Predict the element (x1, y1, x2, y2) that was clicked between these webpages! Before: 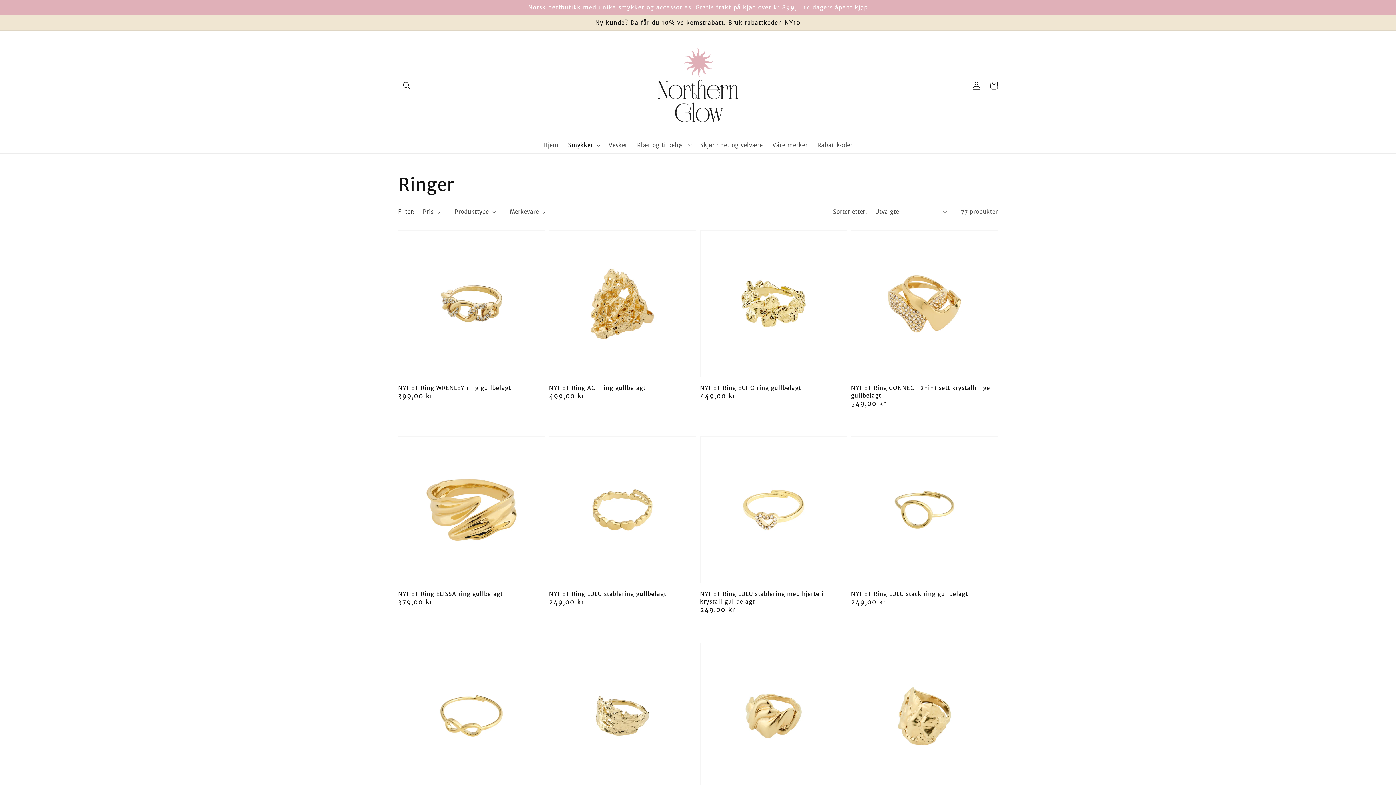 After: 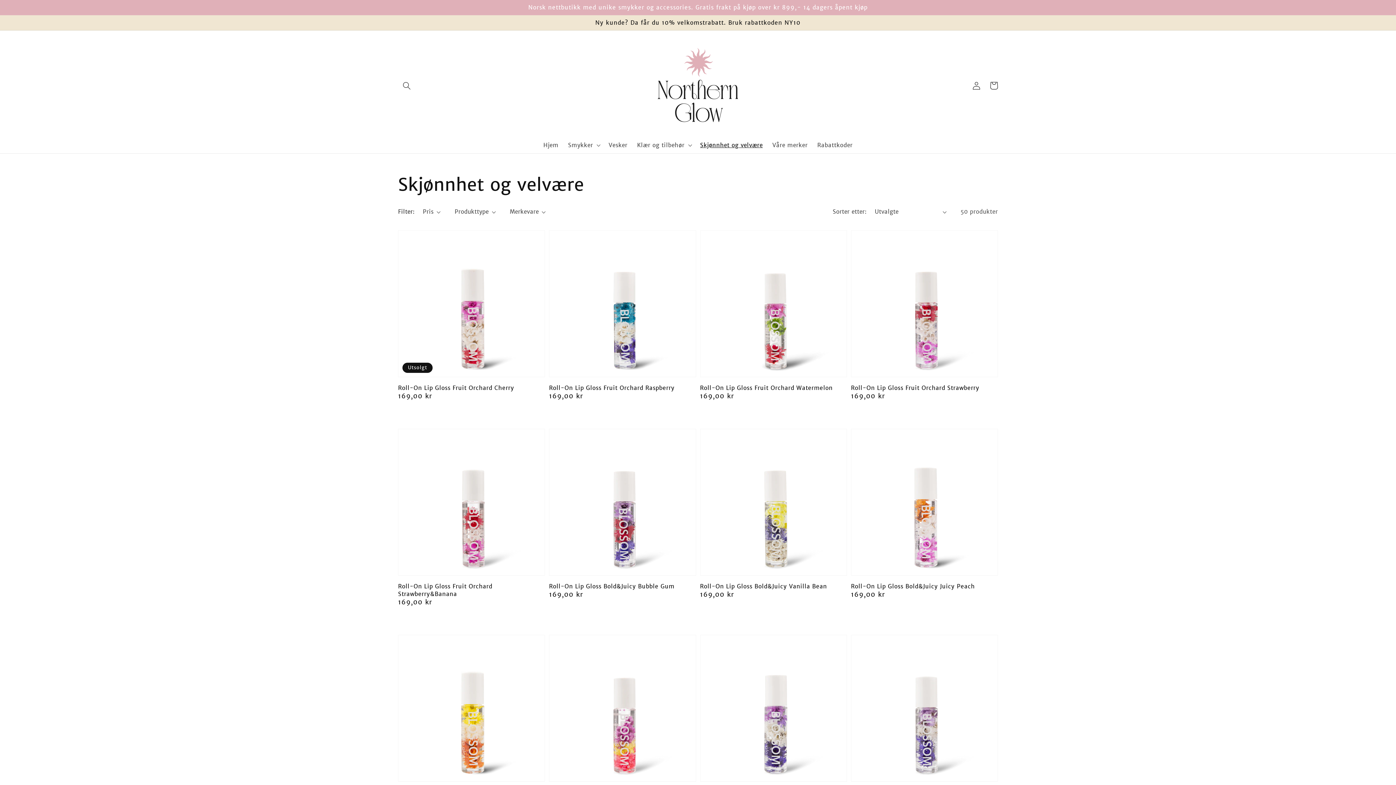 Action: label: Skjønnhet og velvære bbox: (695, 136, 767, 153)